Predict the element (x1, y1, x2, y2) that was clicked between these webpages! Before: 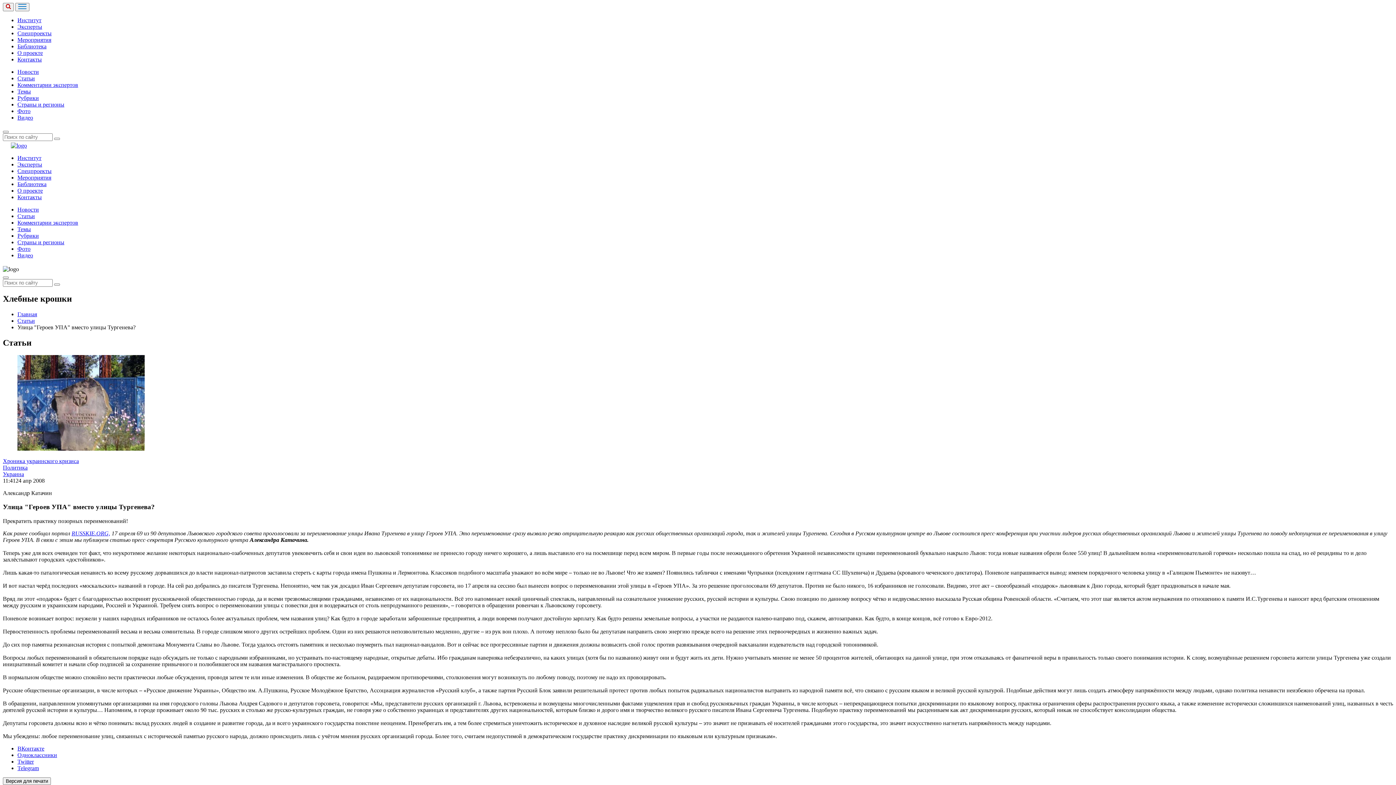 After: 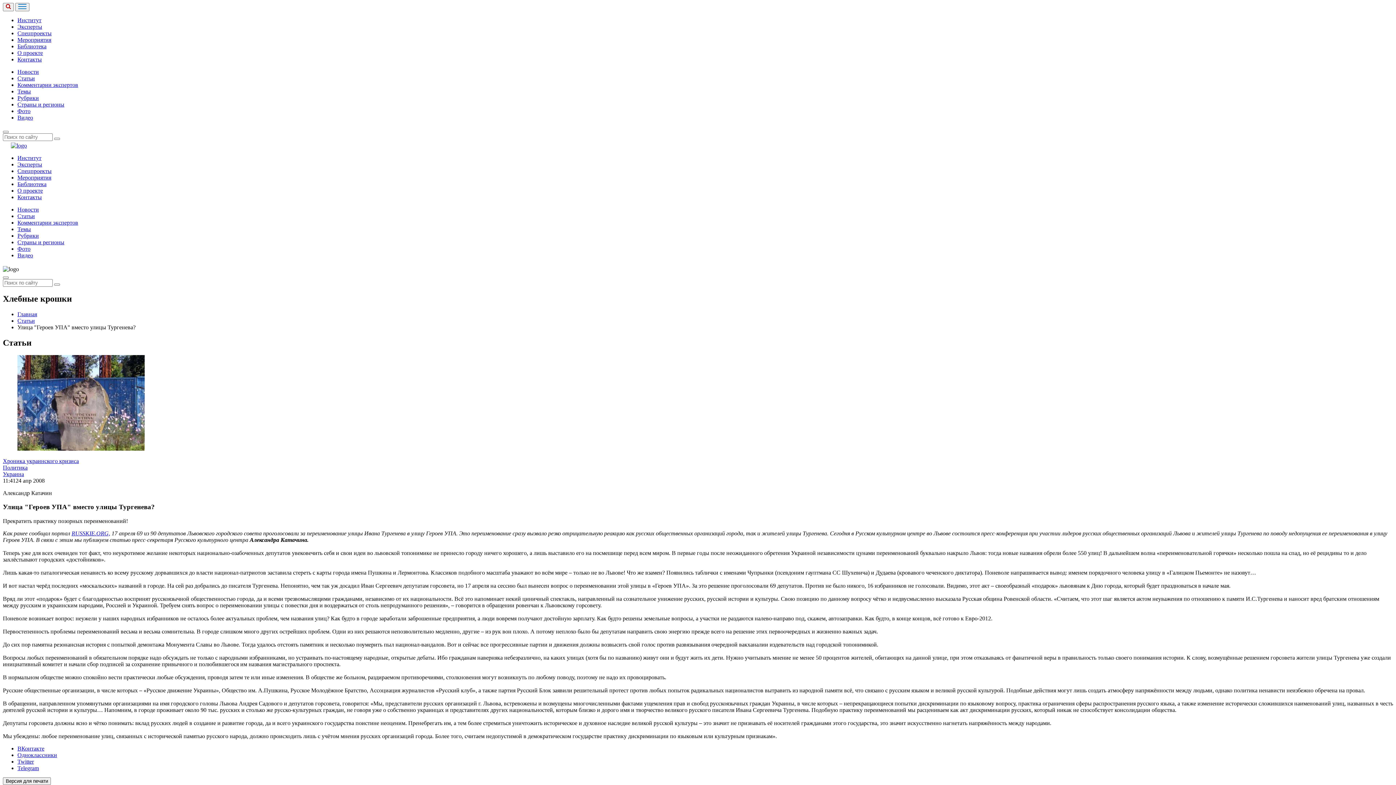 Action: label: Одноклассники bbox: (17, 752, 57, 758)